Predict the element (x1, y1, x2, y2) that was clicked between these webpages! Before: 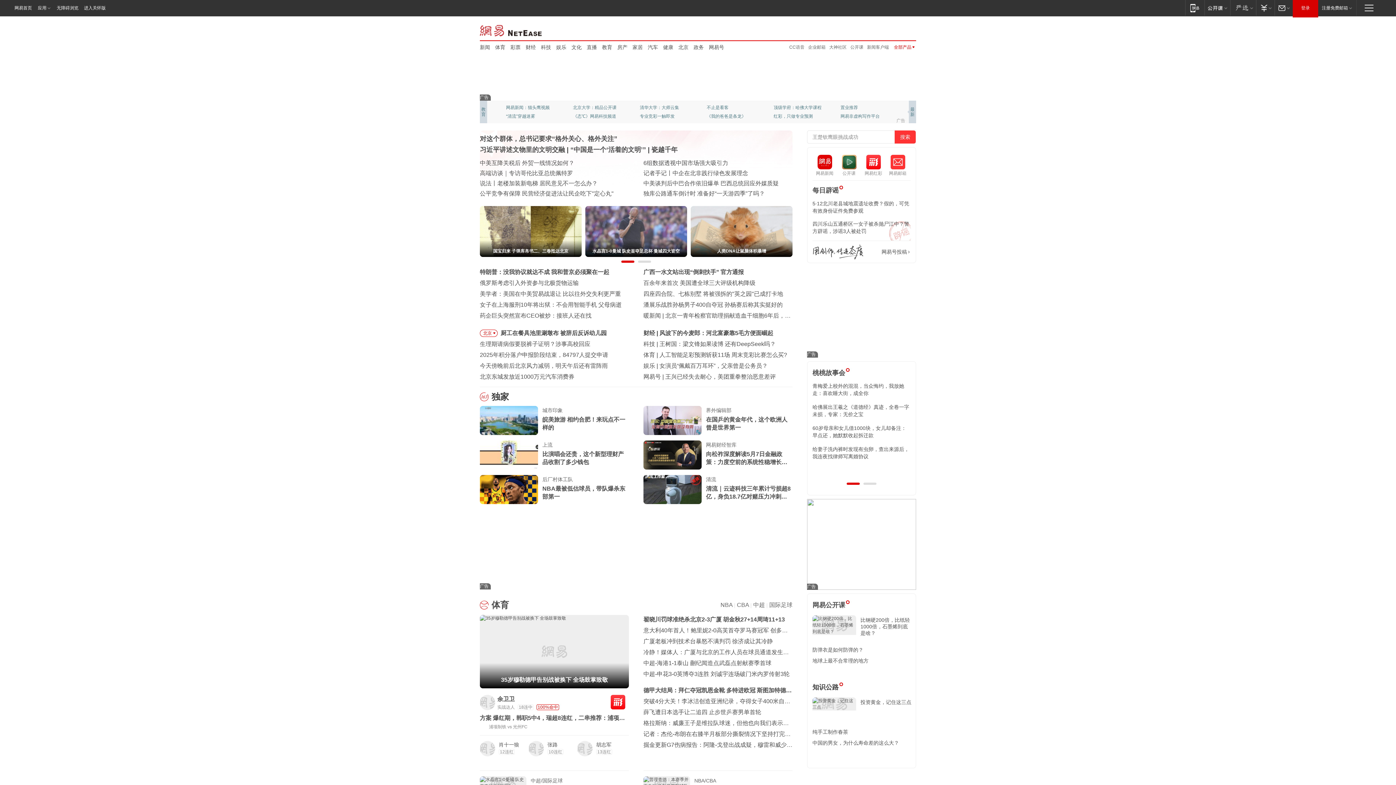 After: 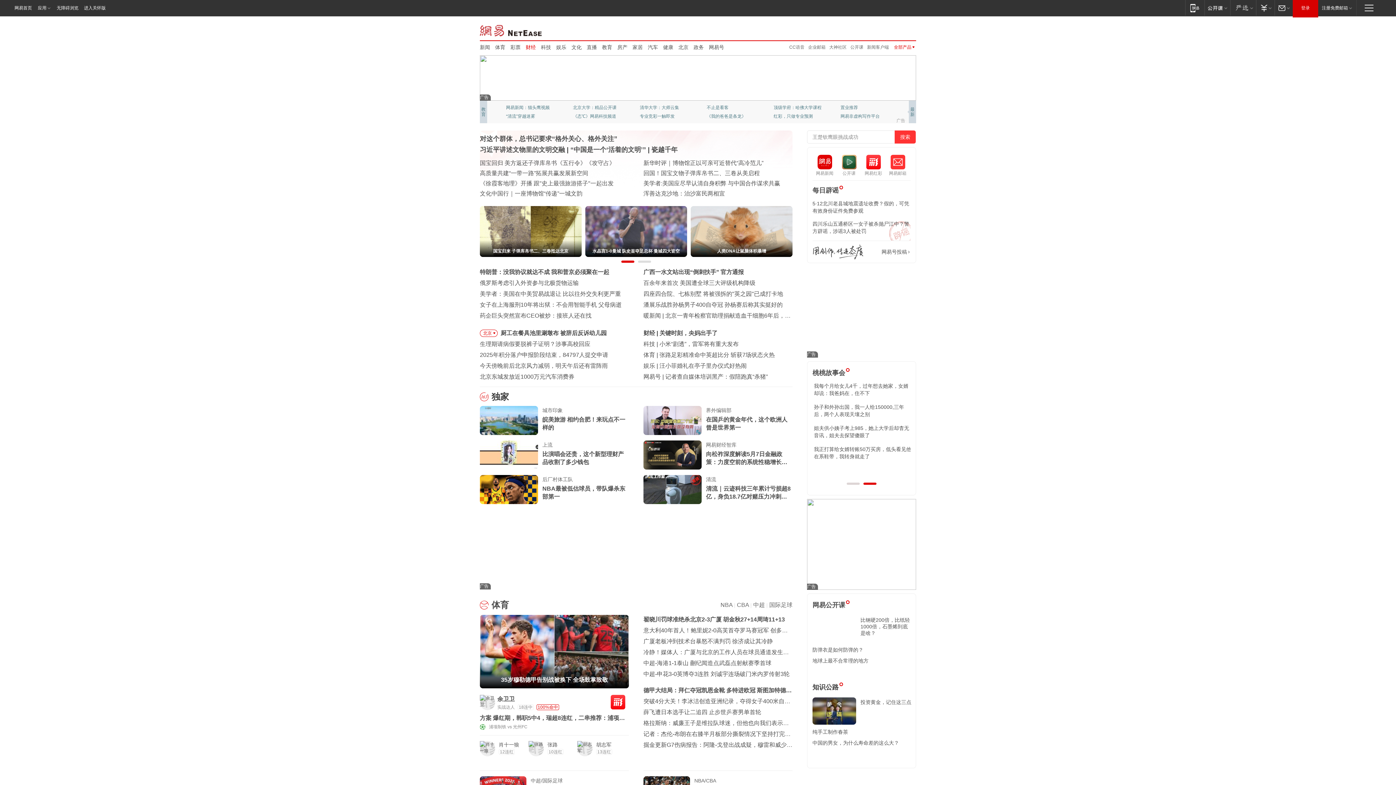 Action: label: 财经 bbox: (525, 43, 536, 50)